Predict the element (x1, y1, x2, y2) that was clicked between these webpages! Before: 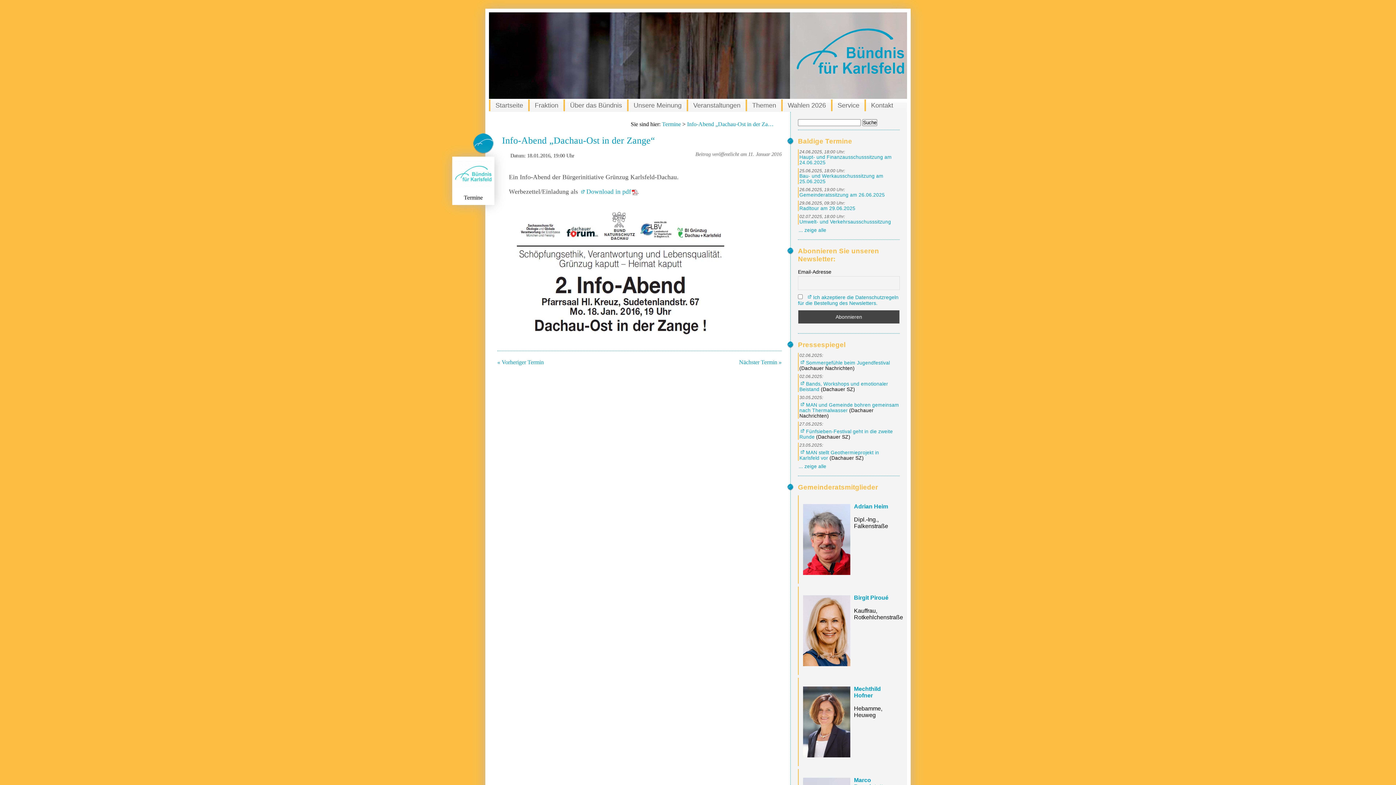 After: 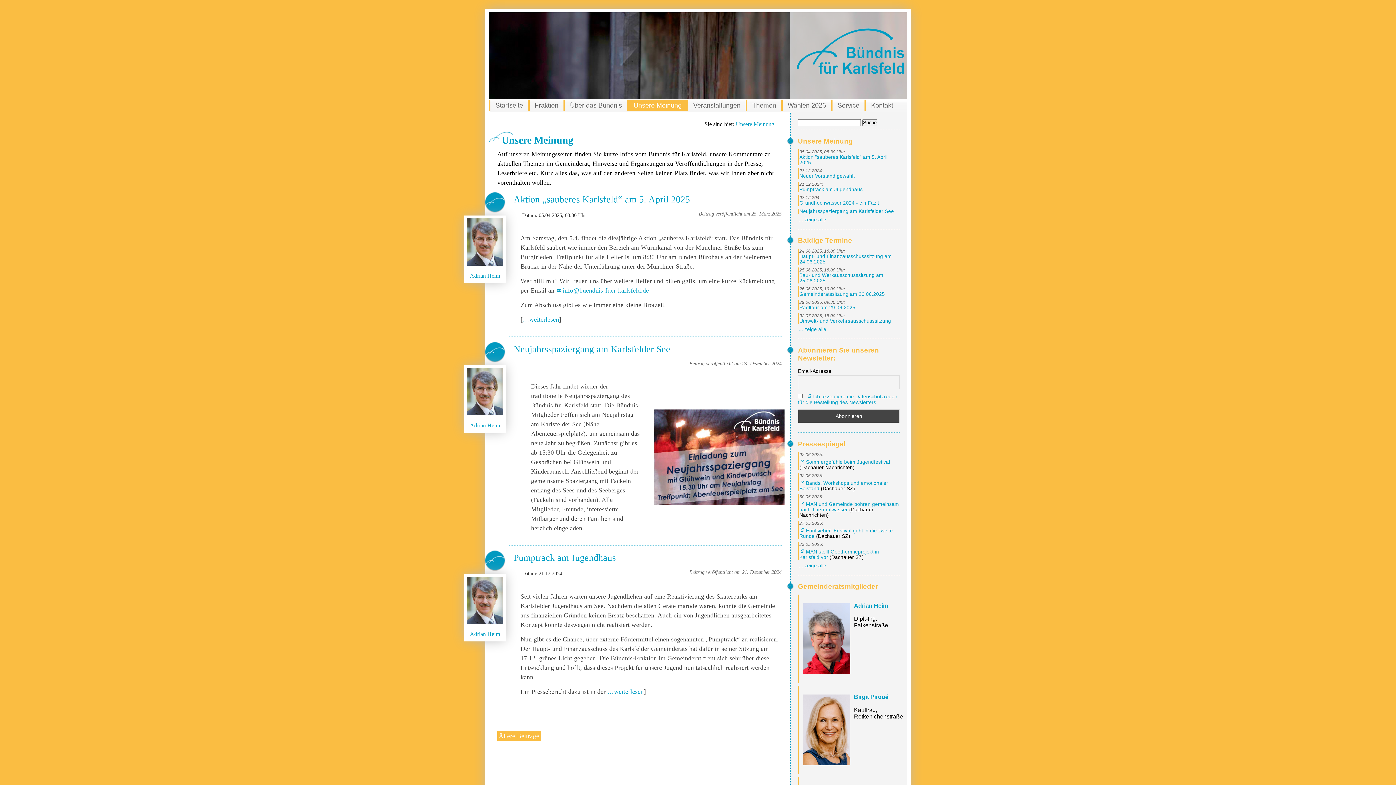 Action: bbox: (627, 99, 686, 111) label: Unsere Meinung